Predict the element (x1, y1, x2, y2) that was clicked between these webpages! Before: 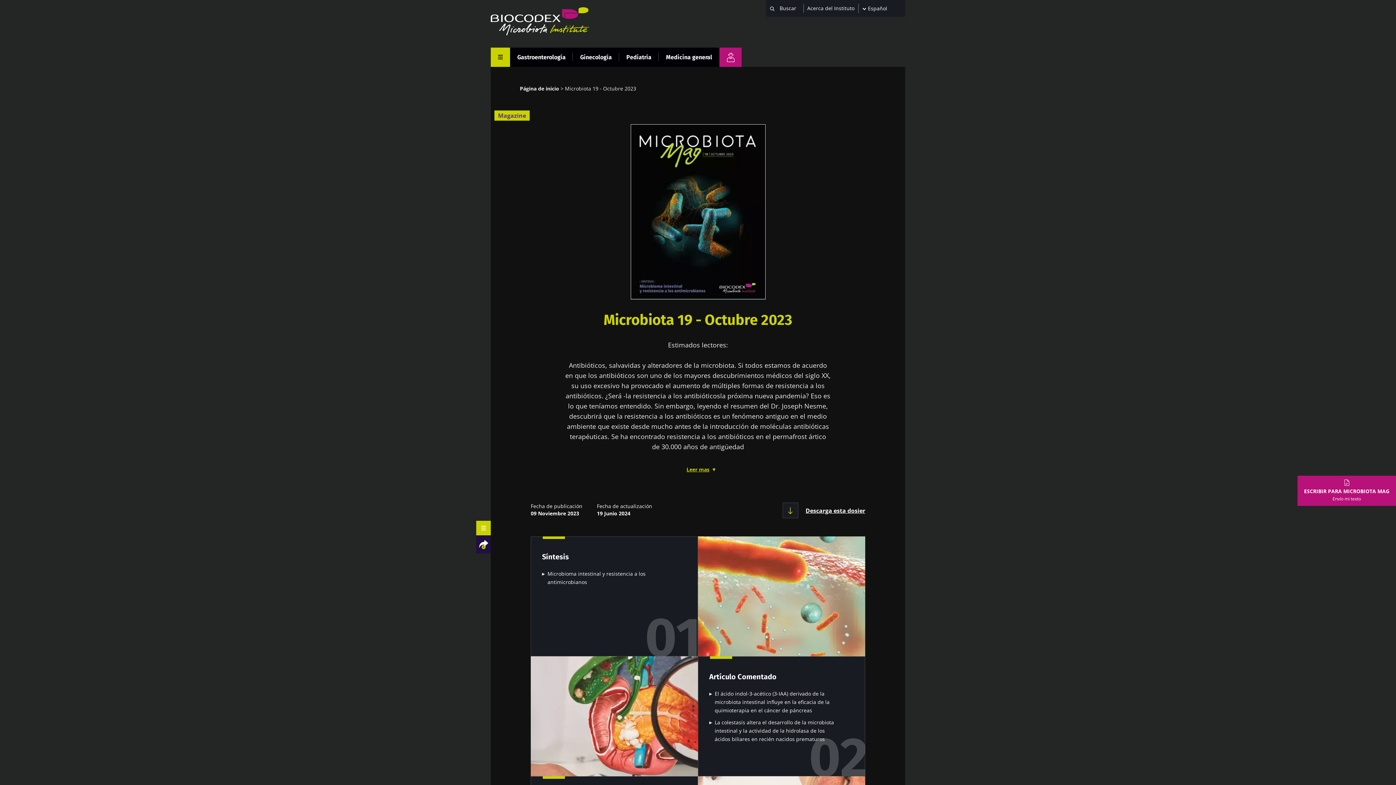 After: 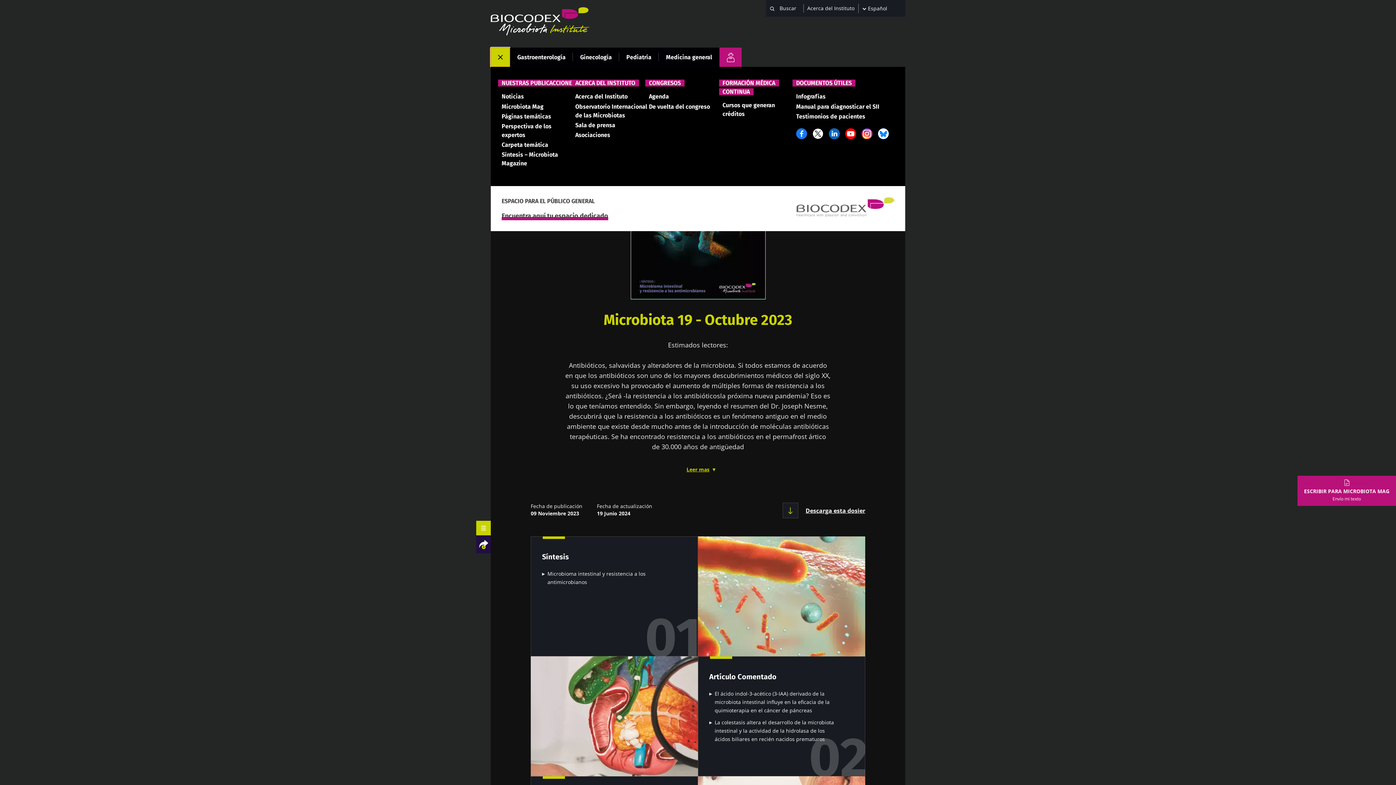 Action: bbox: (490, 47, 510, 66)